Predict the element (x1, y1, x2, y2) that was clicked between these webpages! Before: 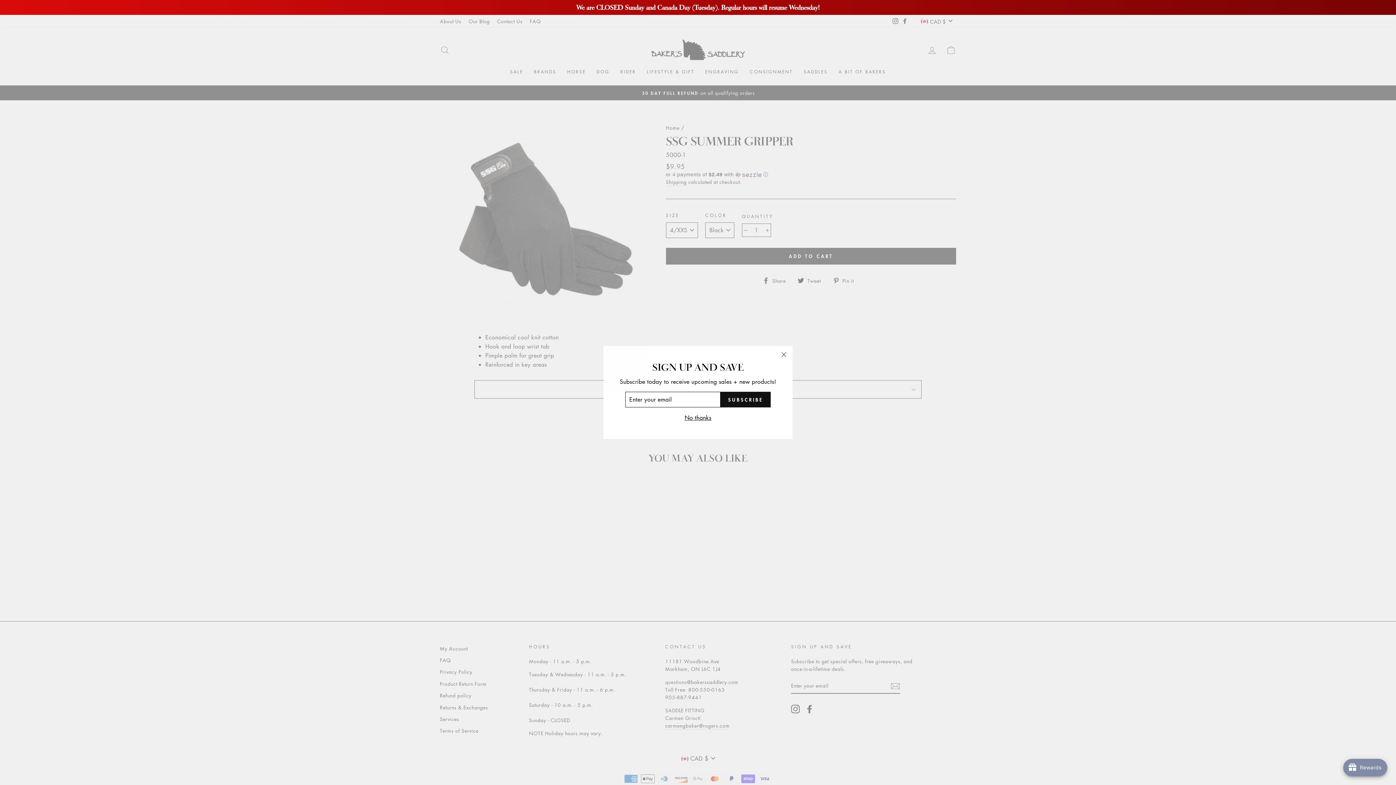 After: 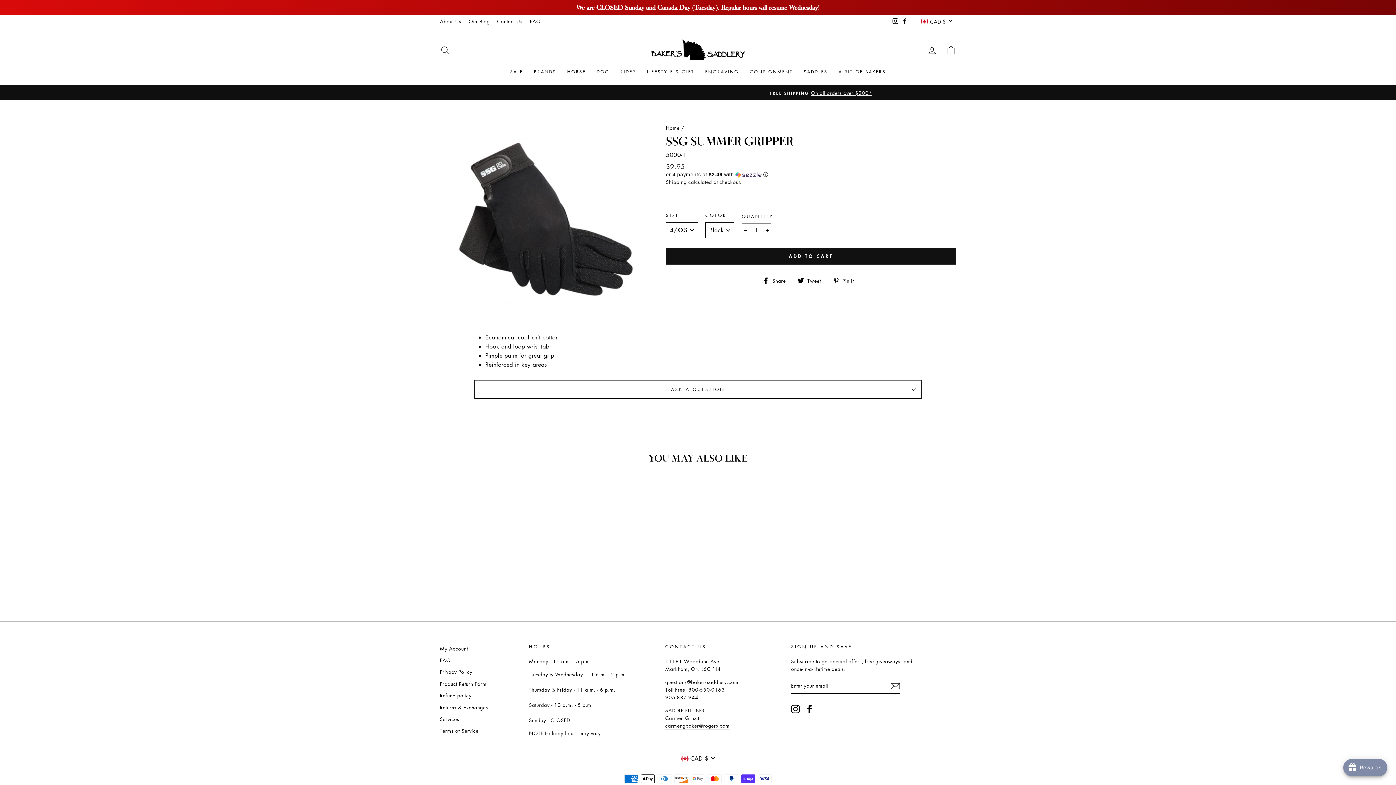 Action: label: "Close (esc)" bbox: (775, 346, 792, 363)